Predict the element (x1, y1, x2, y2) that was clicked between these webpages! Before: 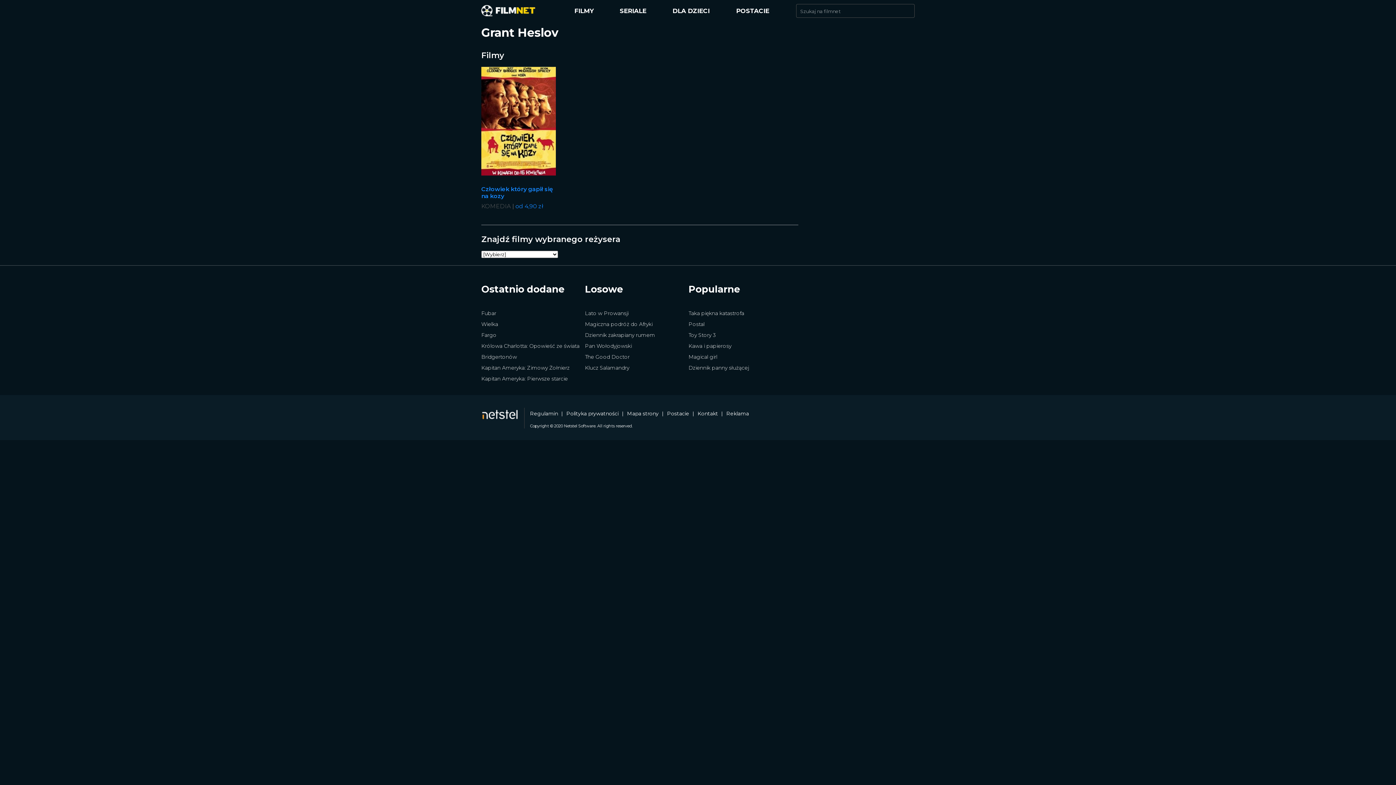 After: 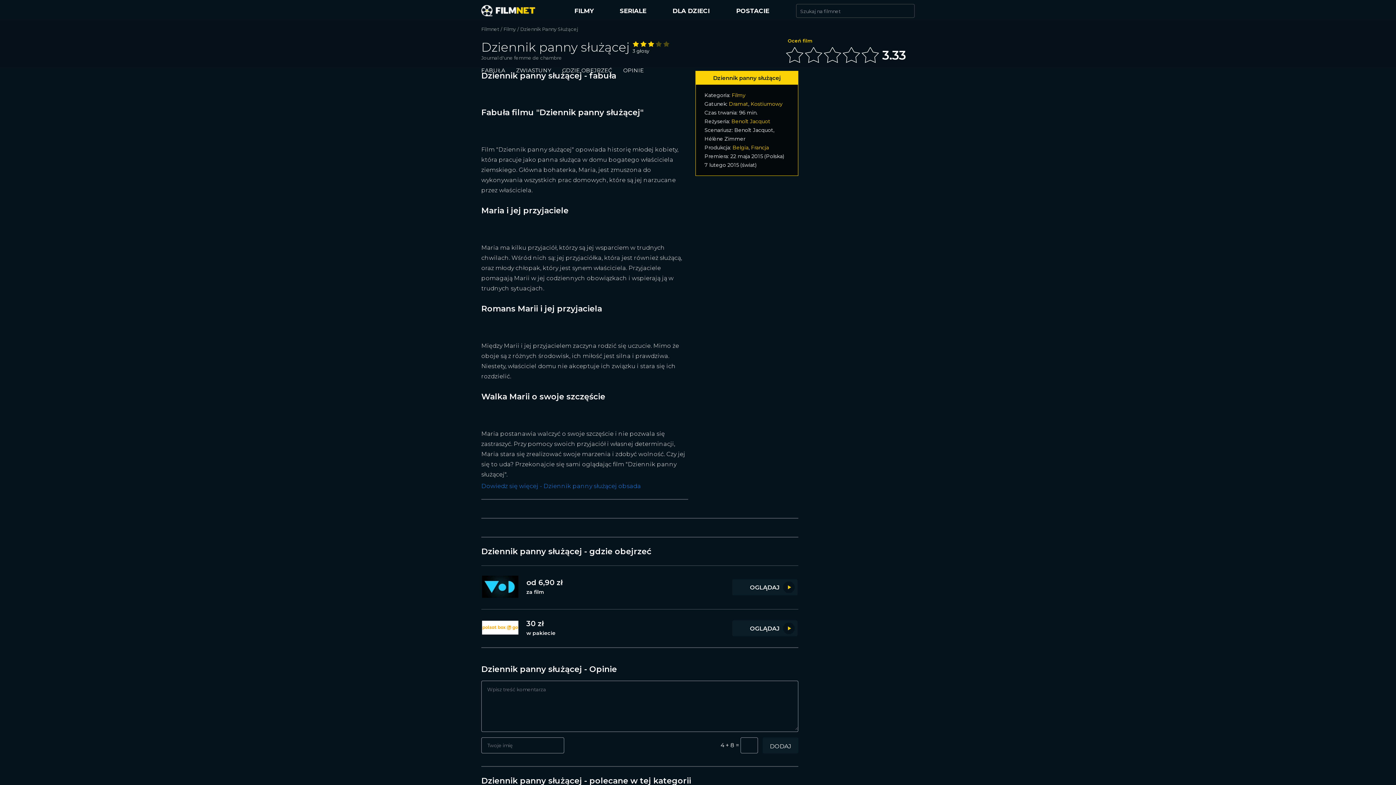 Action: bbox: (688, 364, 749, 371) label: Dziennik panny służącej